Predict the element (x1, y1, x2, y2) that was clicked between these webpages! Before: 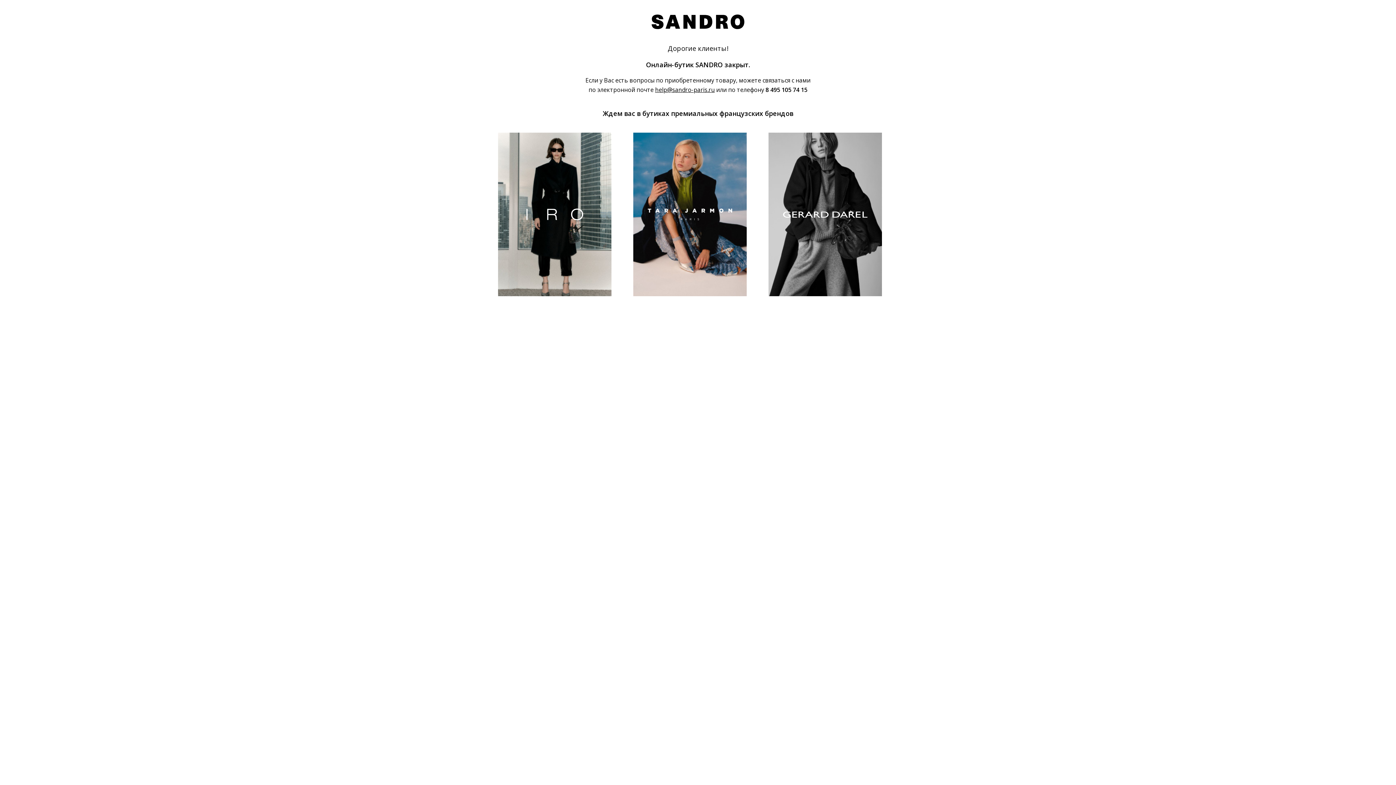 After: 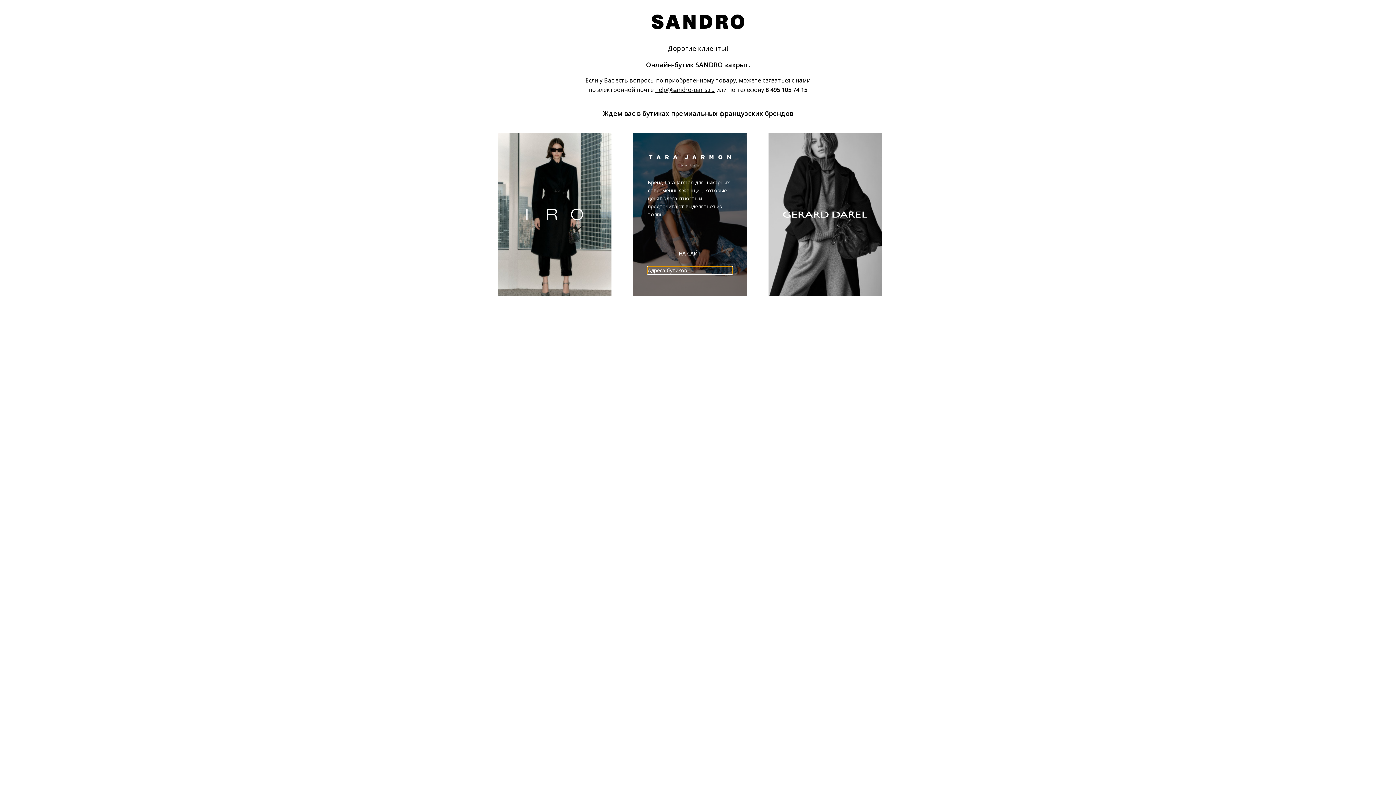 Action: bbox: (648, 267, 732, 273) label: Адреса бутиков